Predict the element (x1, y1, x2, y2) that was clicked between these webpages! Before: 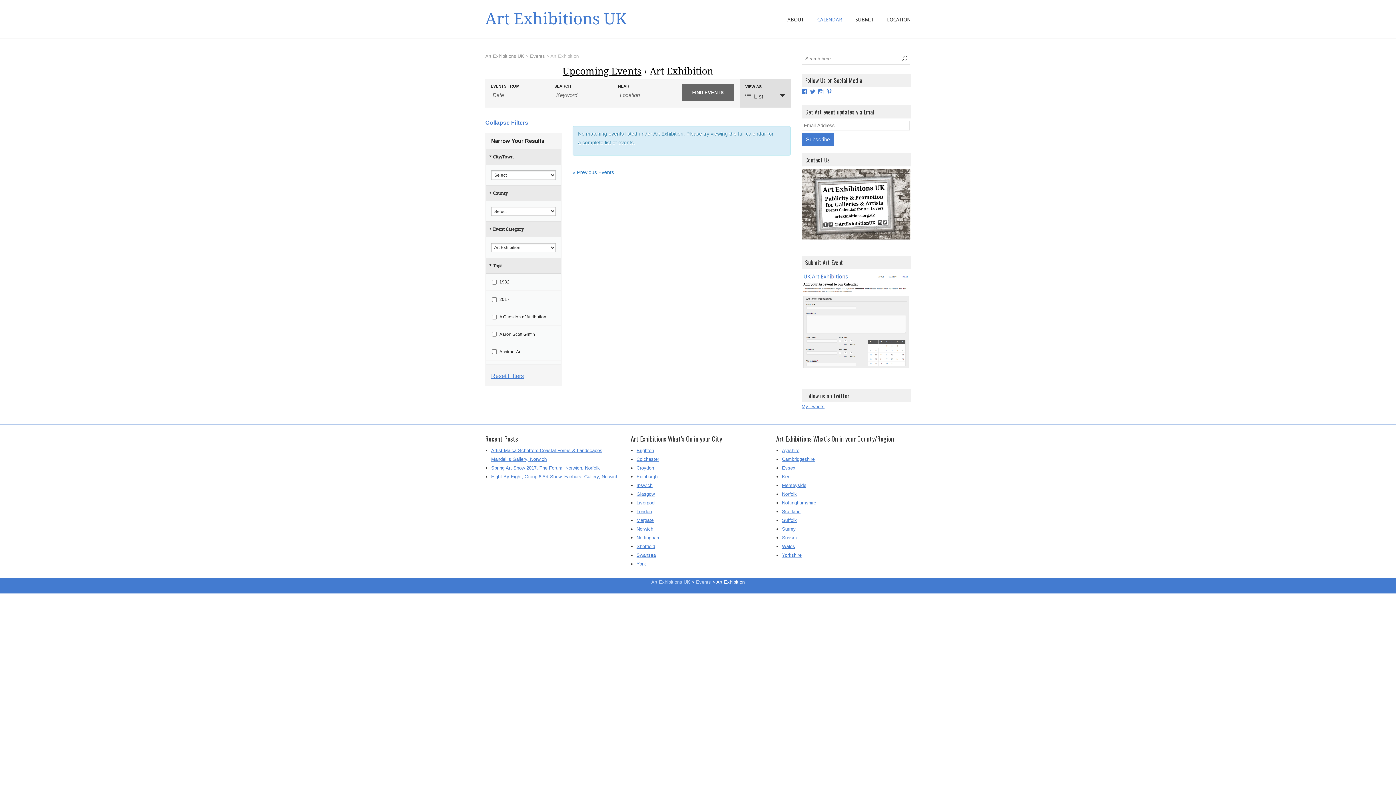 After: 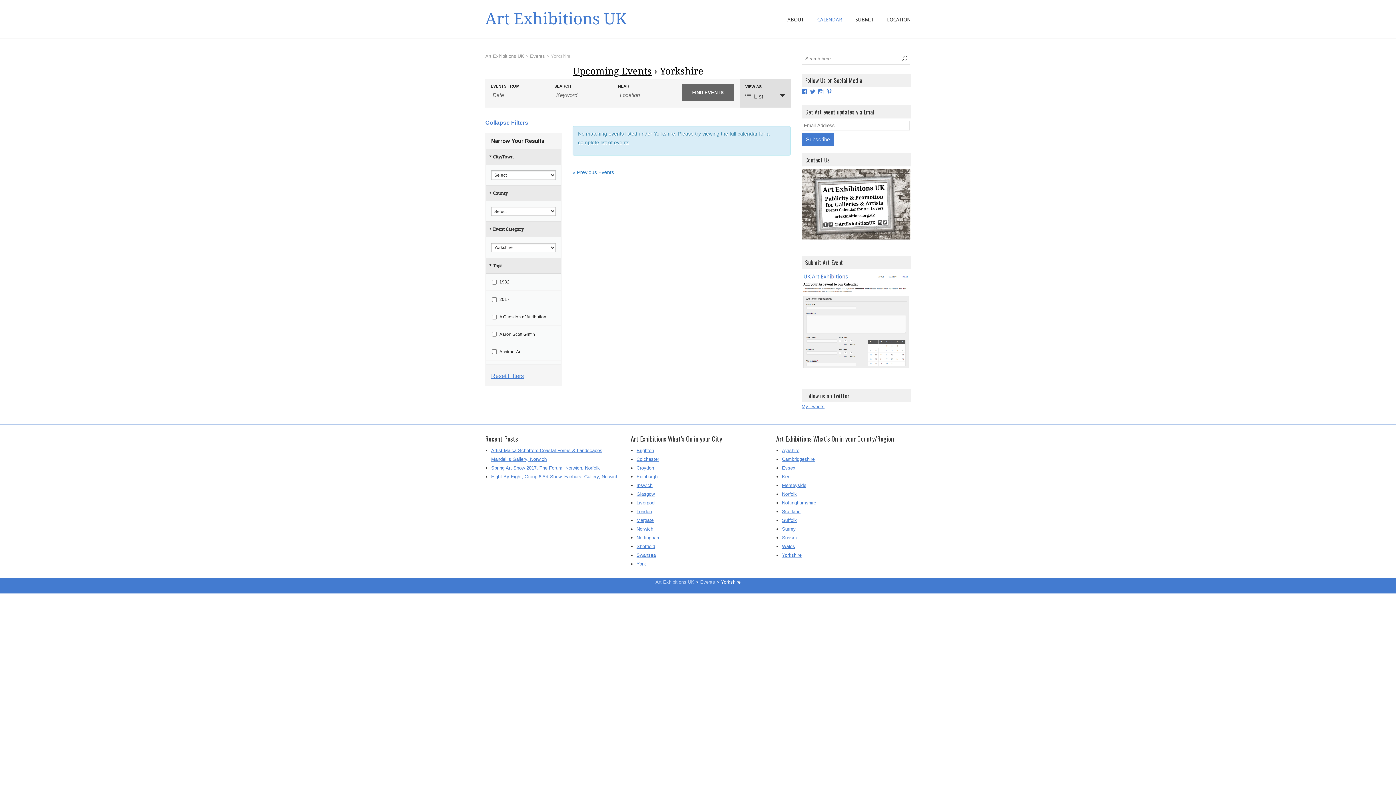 Action: label: Yorkshire bbox: (782, 552, 801, 558)